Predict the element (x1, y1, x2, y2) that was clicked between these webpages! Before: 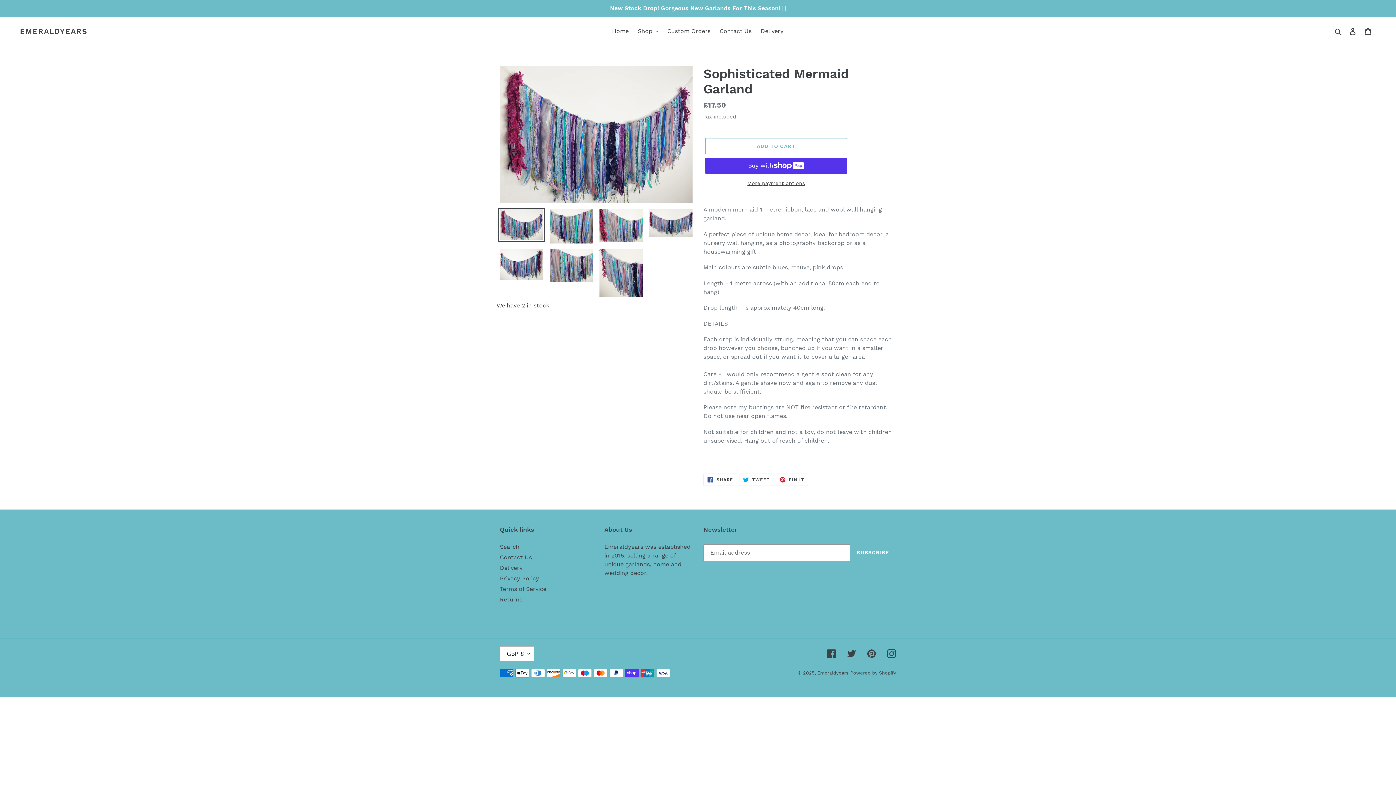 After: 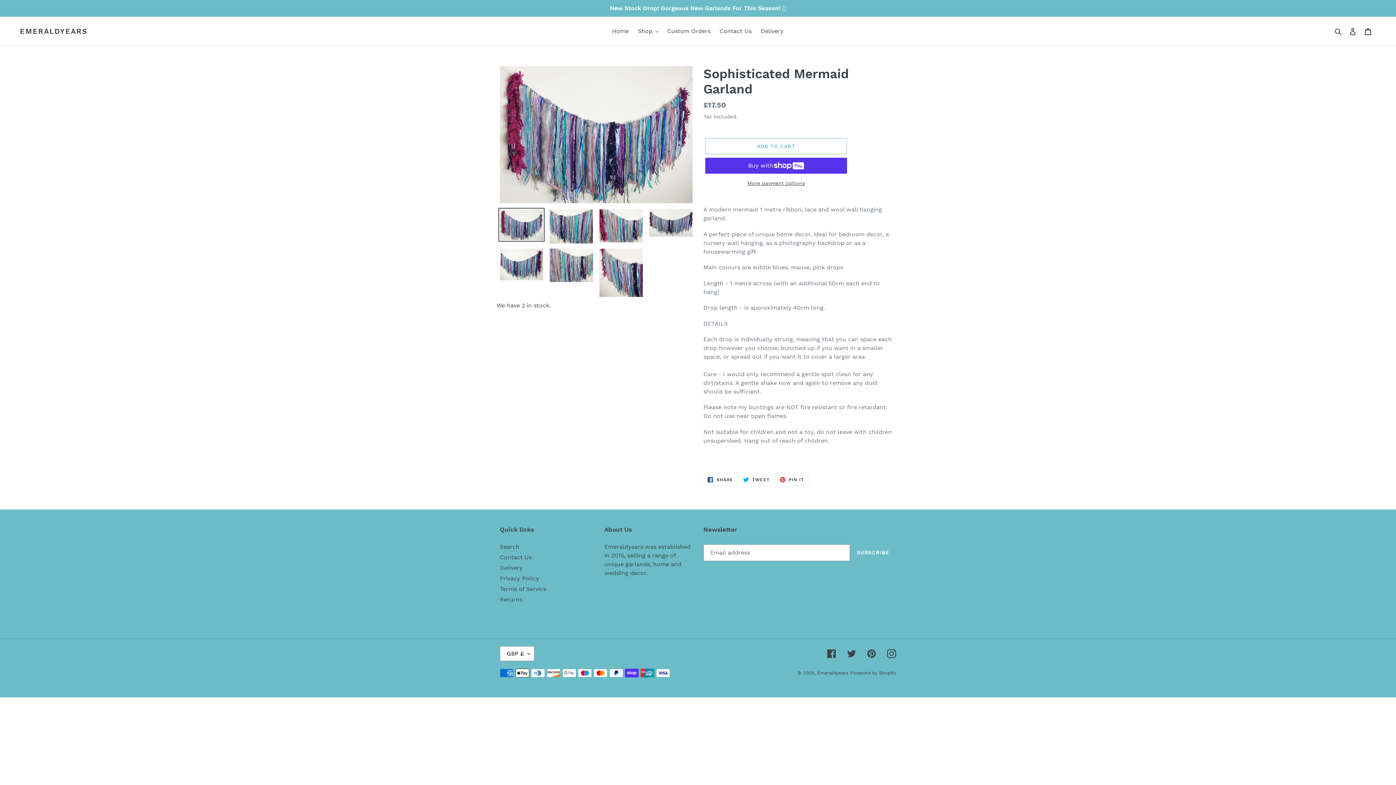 Action: bbox: (498, 208, 544, 241)